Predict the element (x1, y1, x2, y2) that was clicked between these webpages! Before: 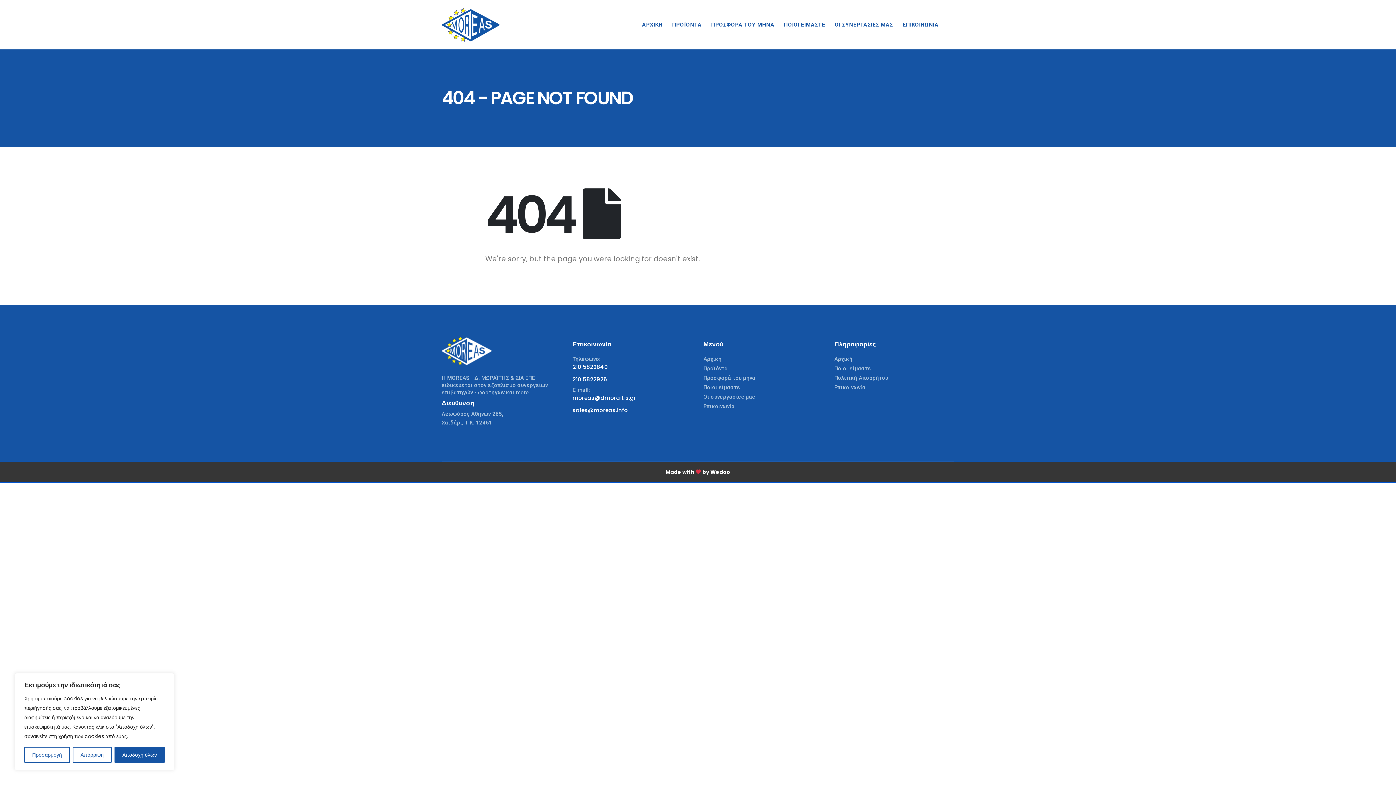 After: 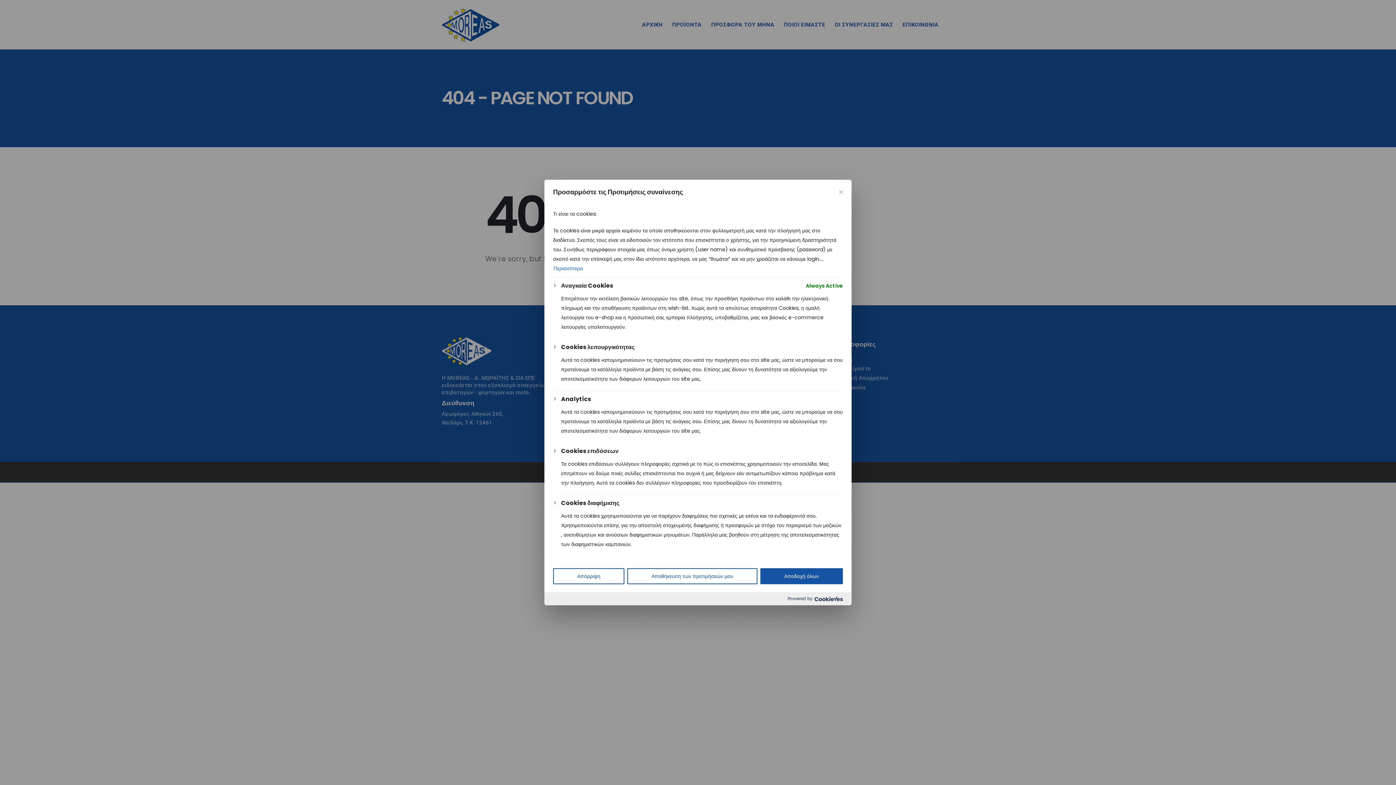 Action: bbox: (24, 747, 69, 763) label: Προσαρμογή